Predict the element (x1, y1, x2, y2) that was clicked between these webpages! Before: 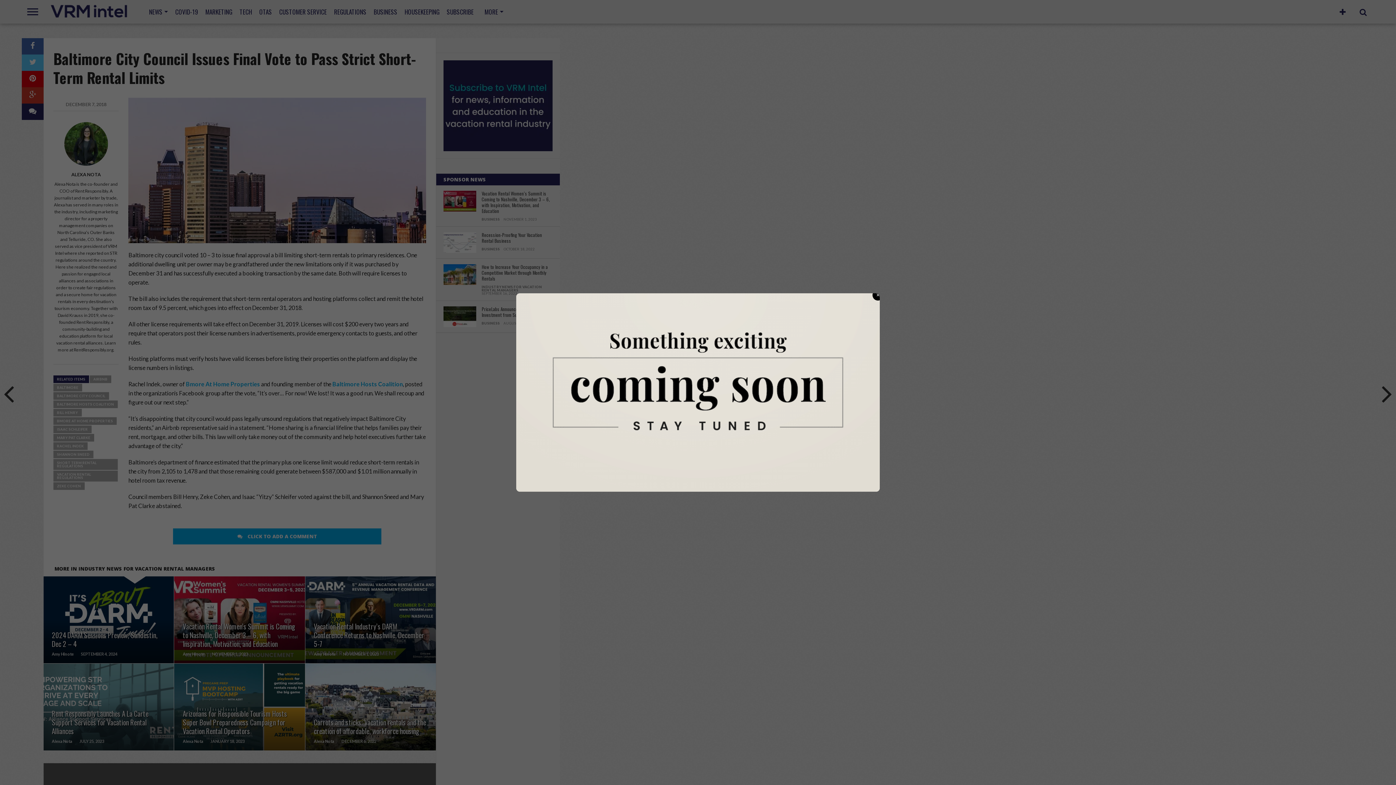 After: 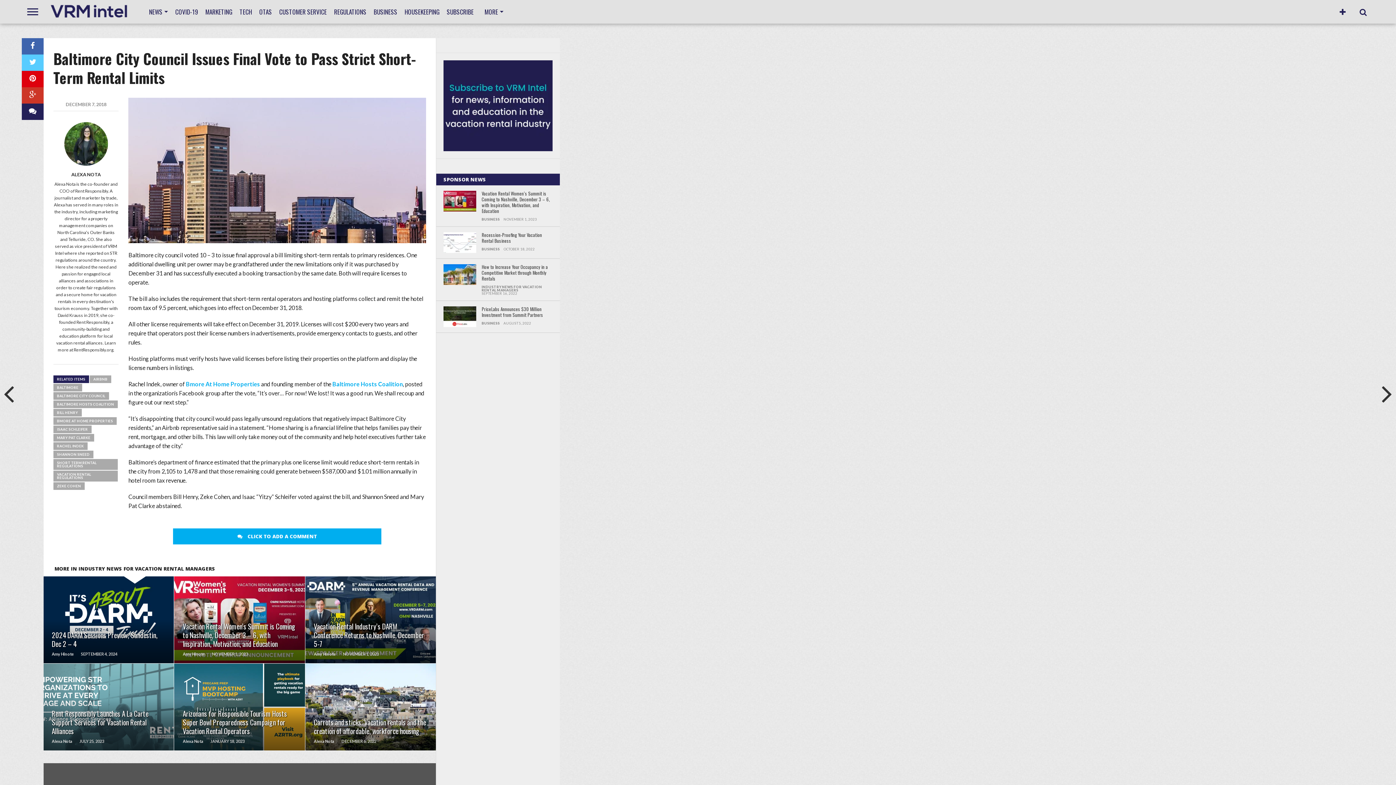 Action: bbox: (872, 289, 883, 300) label: ×